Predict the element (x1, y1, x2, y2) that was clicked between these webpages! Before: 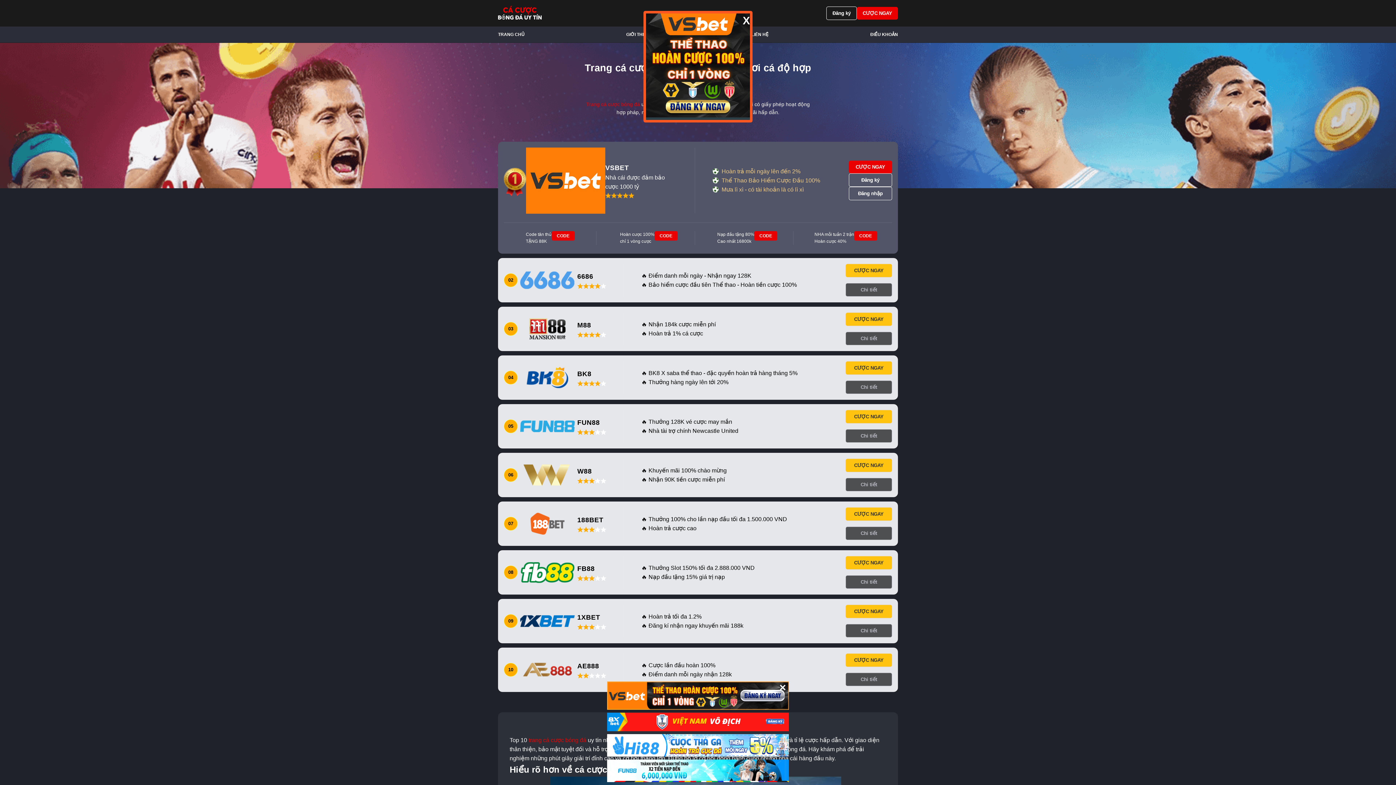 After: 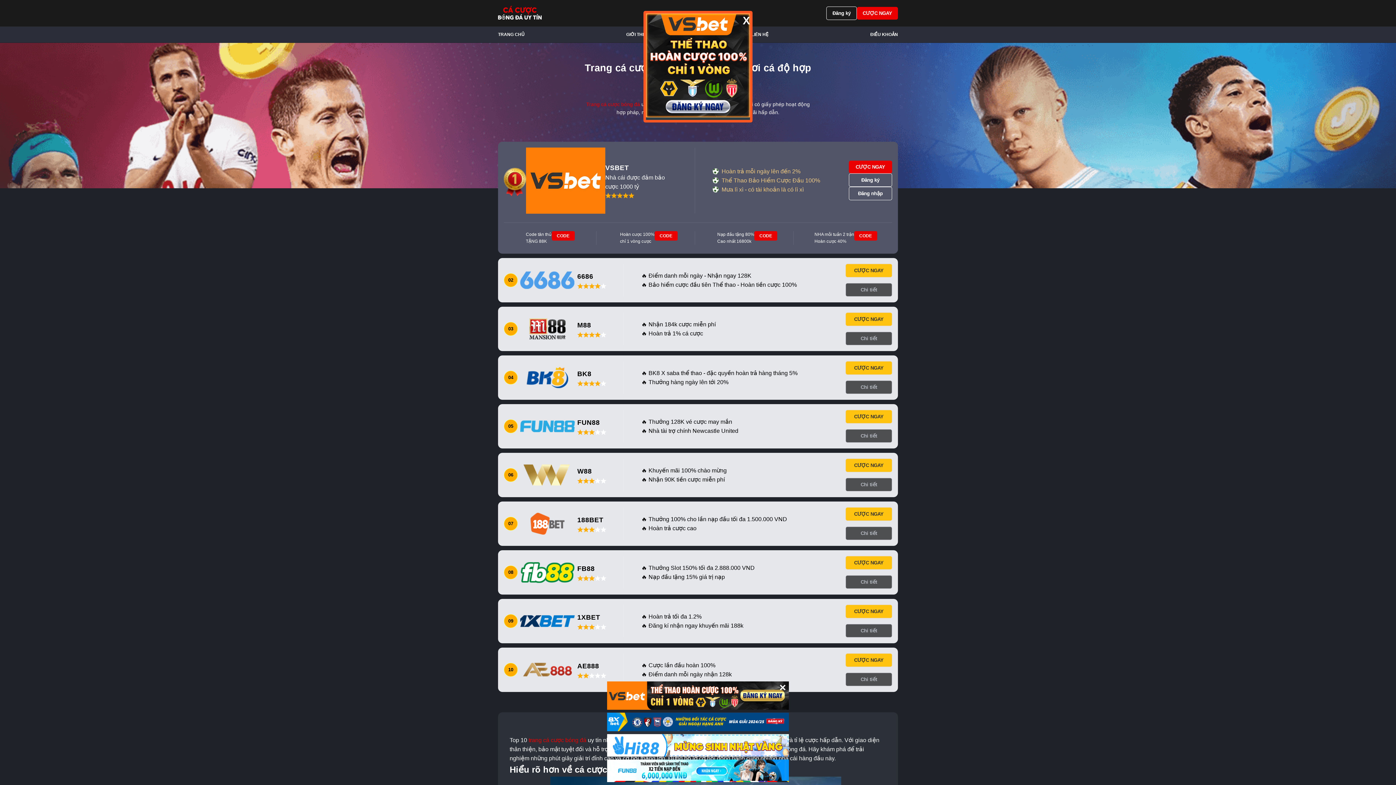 Action: bbox: (586, 101, 640, 106) label: Trang cá cược bóng đá